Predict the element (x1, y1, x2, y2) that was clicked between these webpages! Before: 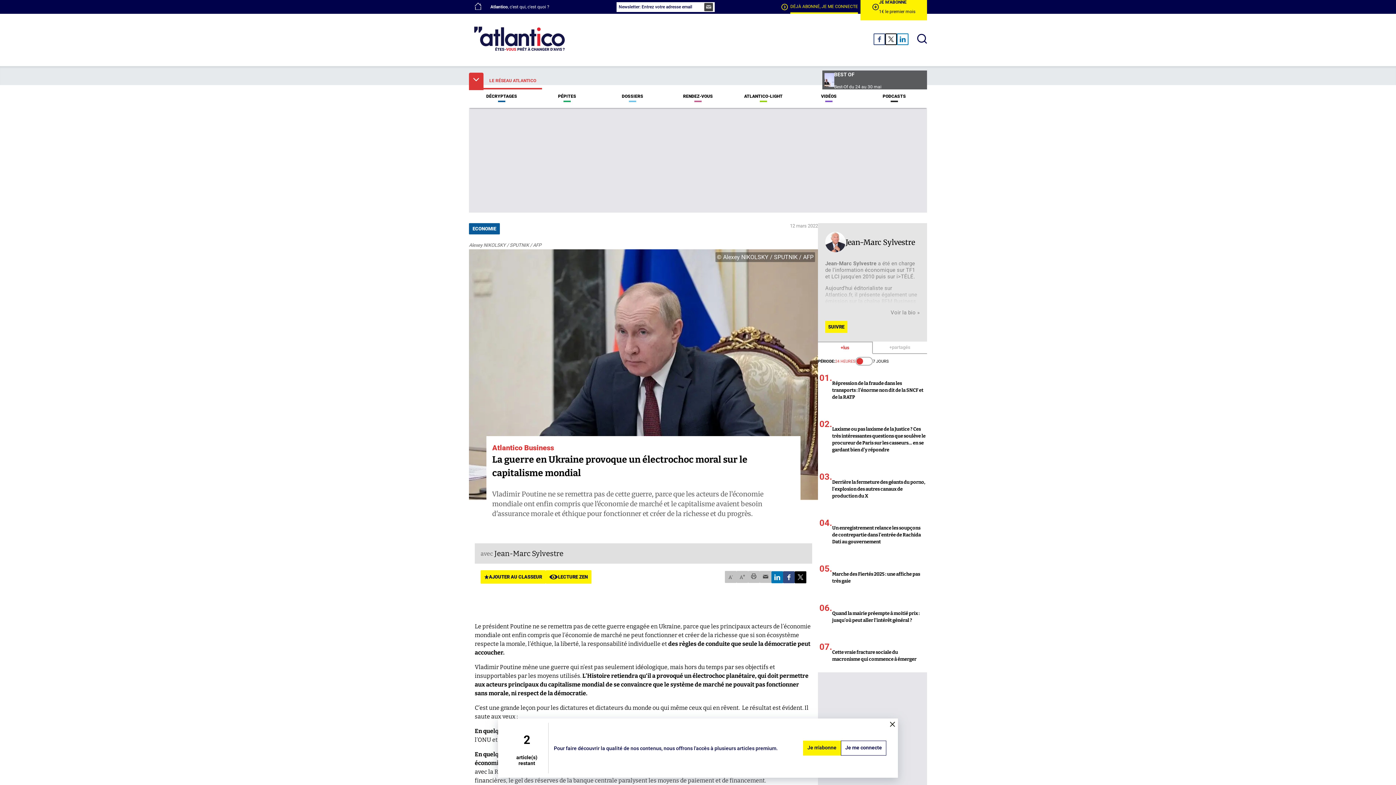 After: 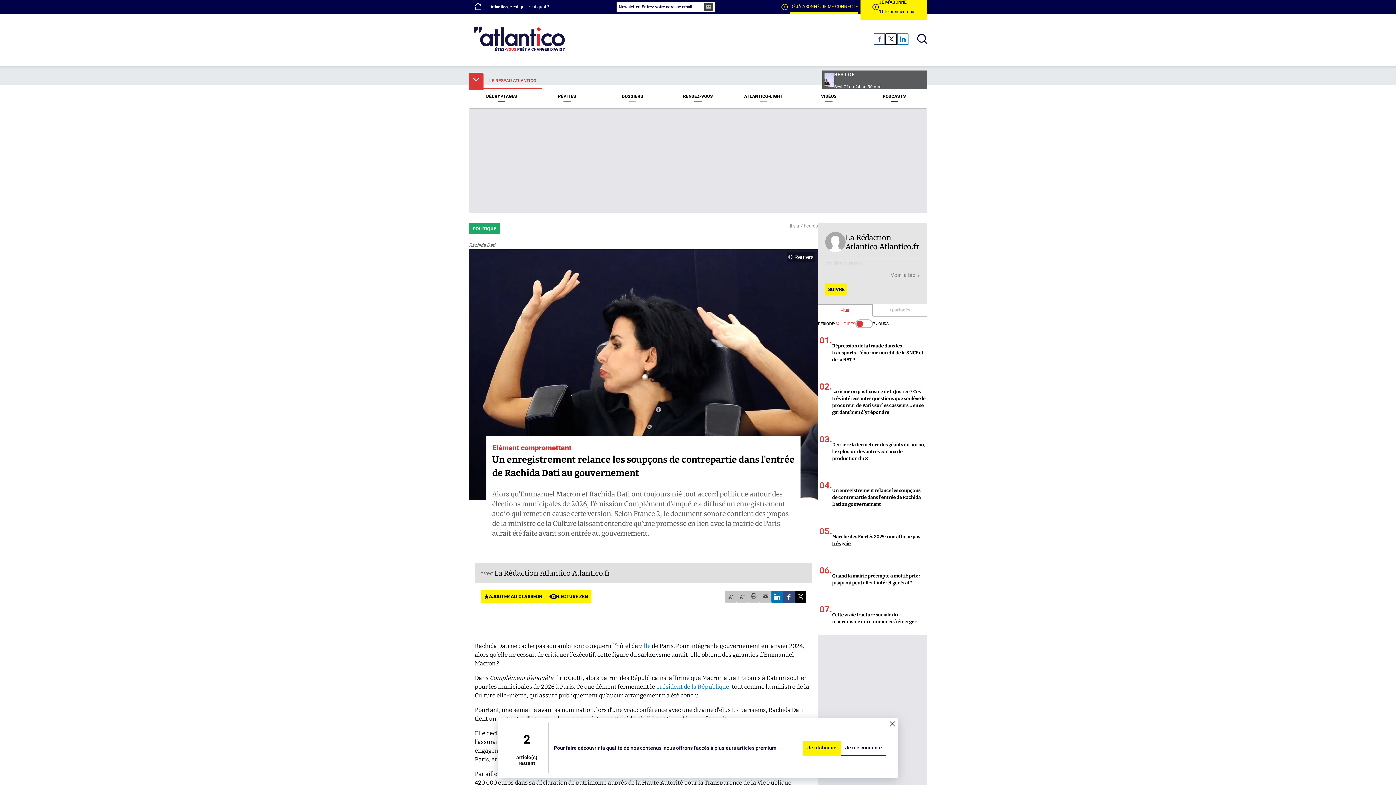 Action: label: 04.
Un enregistrement relance les soupçons de contrepartie dans l'entrée de Rachida Dati au gouvernement bbox: (818, 510, 927, 555)